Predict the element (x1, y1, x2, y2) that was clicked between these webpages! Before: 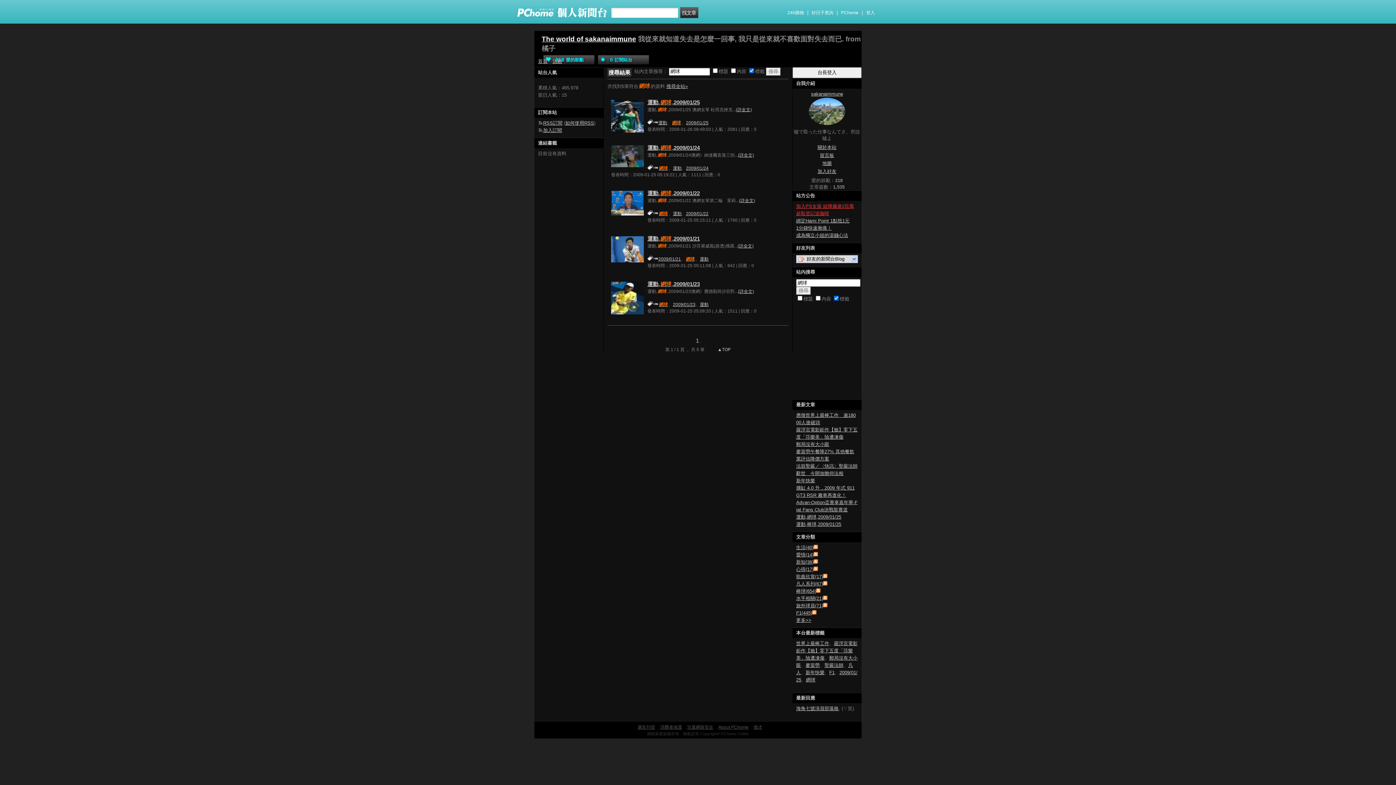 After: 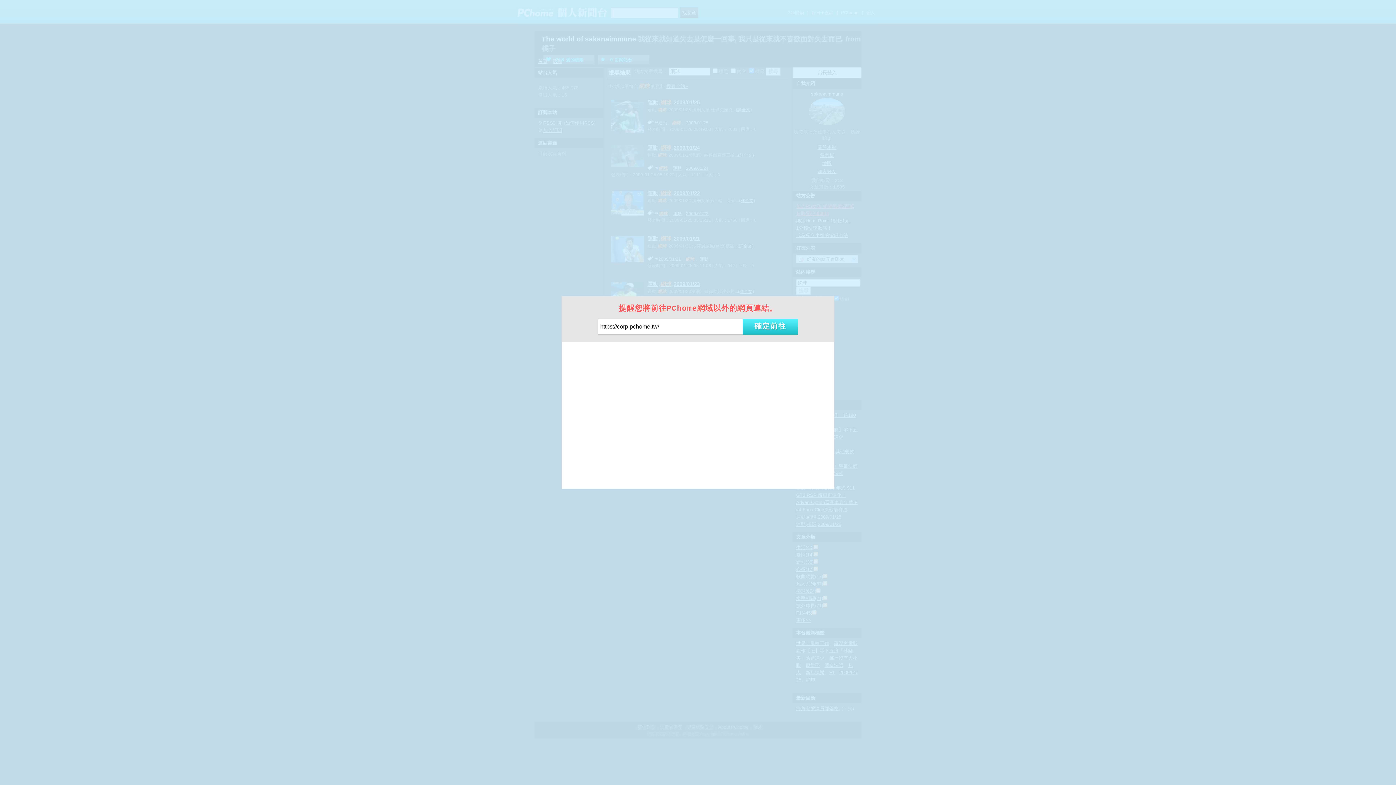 Action: bbox: (718, 725, 748, 730) label: About PChome